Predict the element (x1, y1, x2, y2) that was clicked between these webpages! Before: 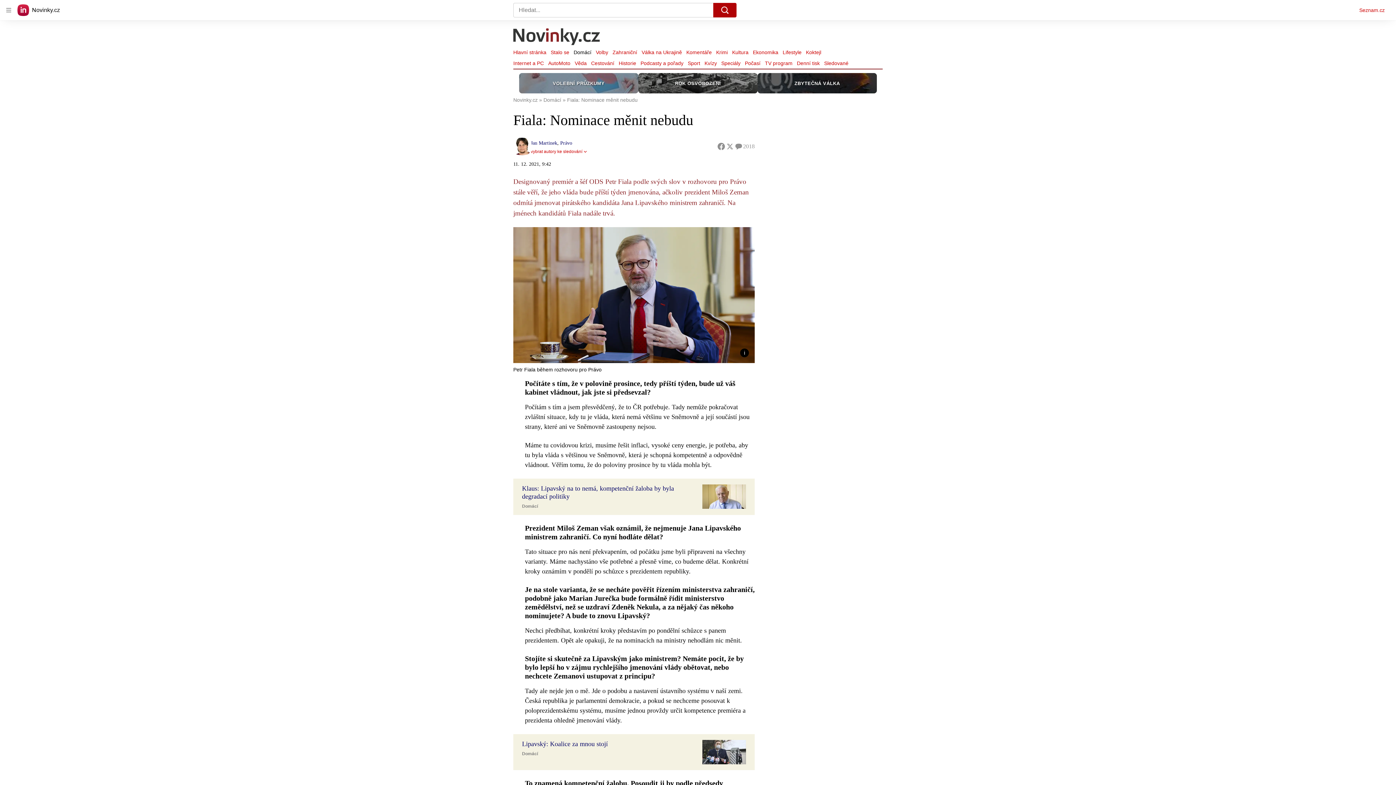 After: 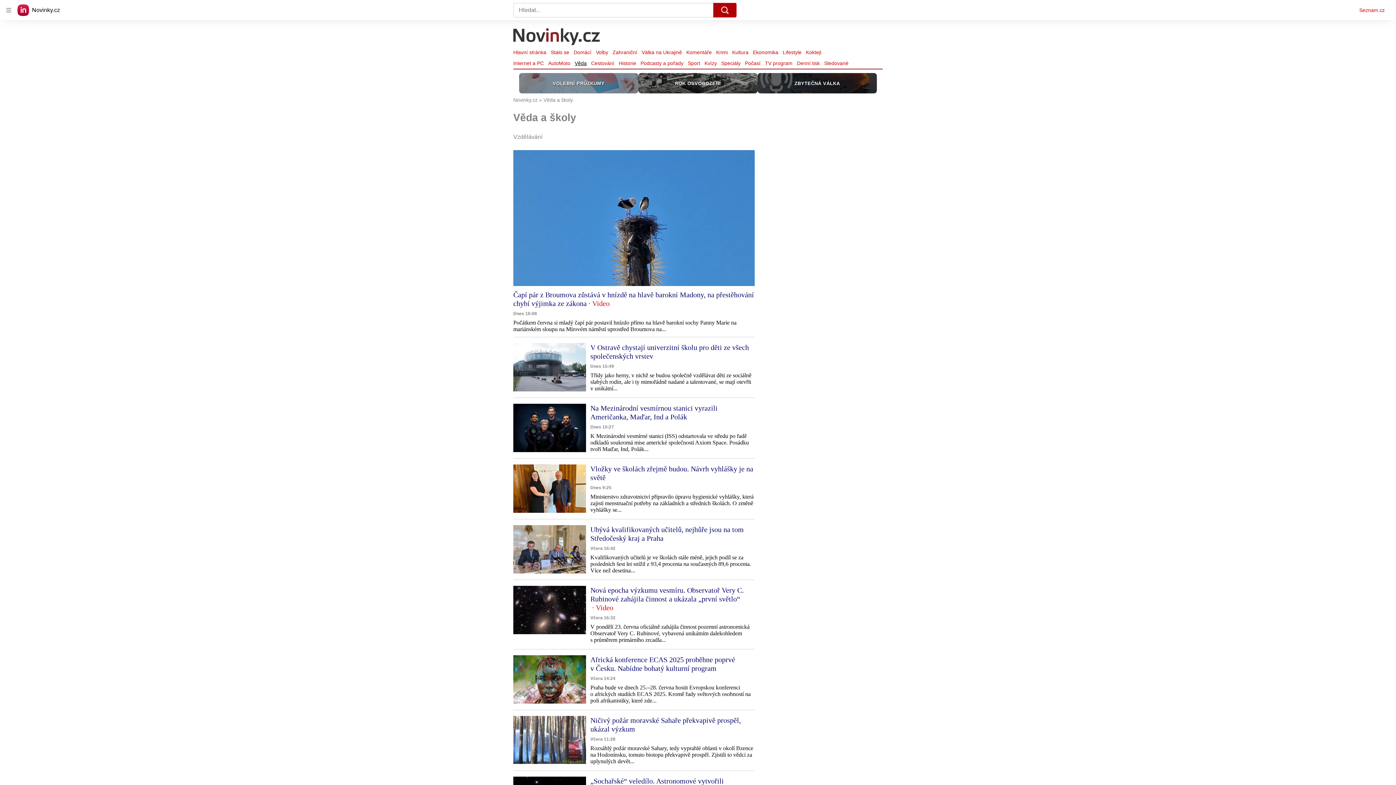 Action: bbox: (572, 58, 589, 68) label: Věda